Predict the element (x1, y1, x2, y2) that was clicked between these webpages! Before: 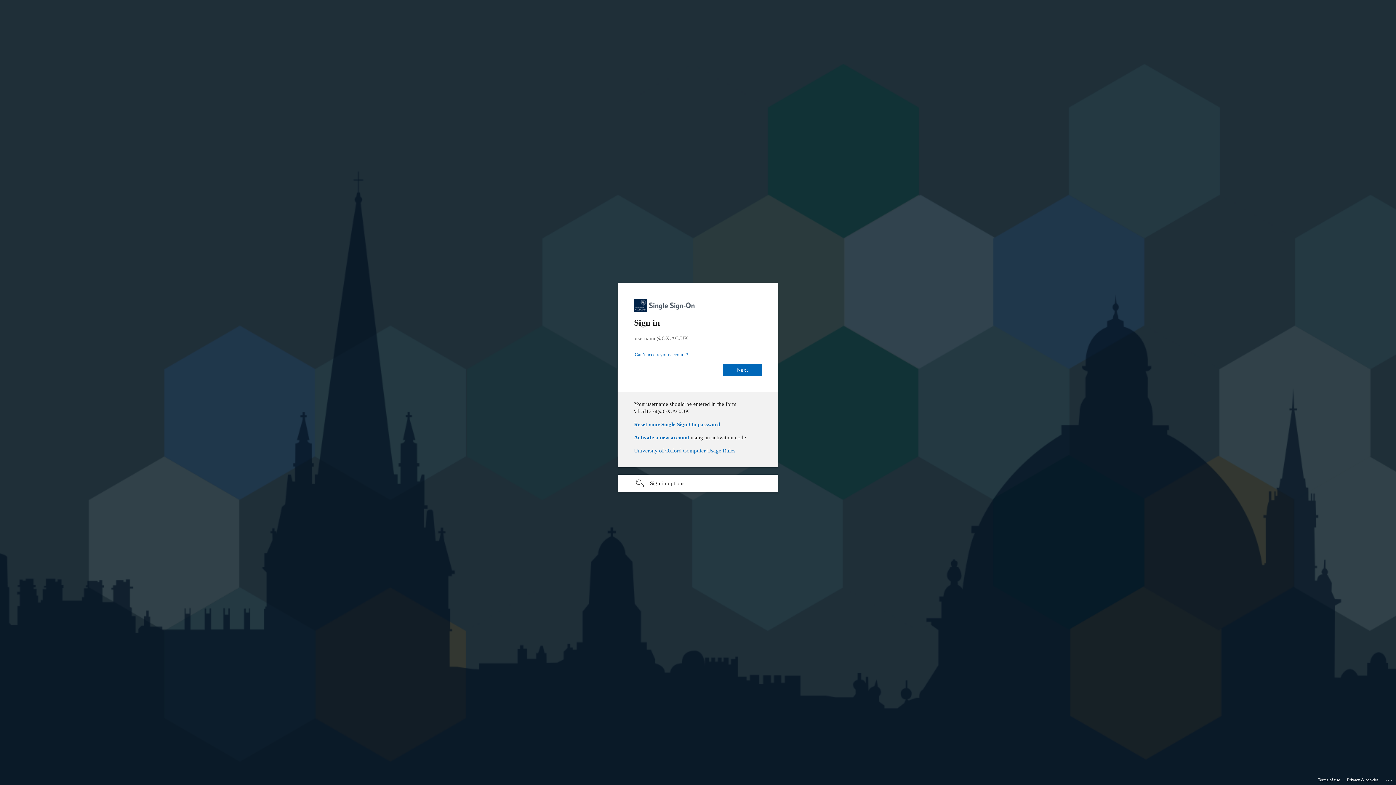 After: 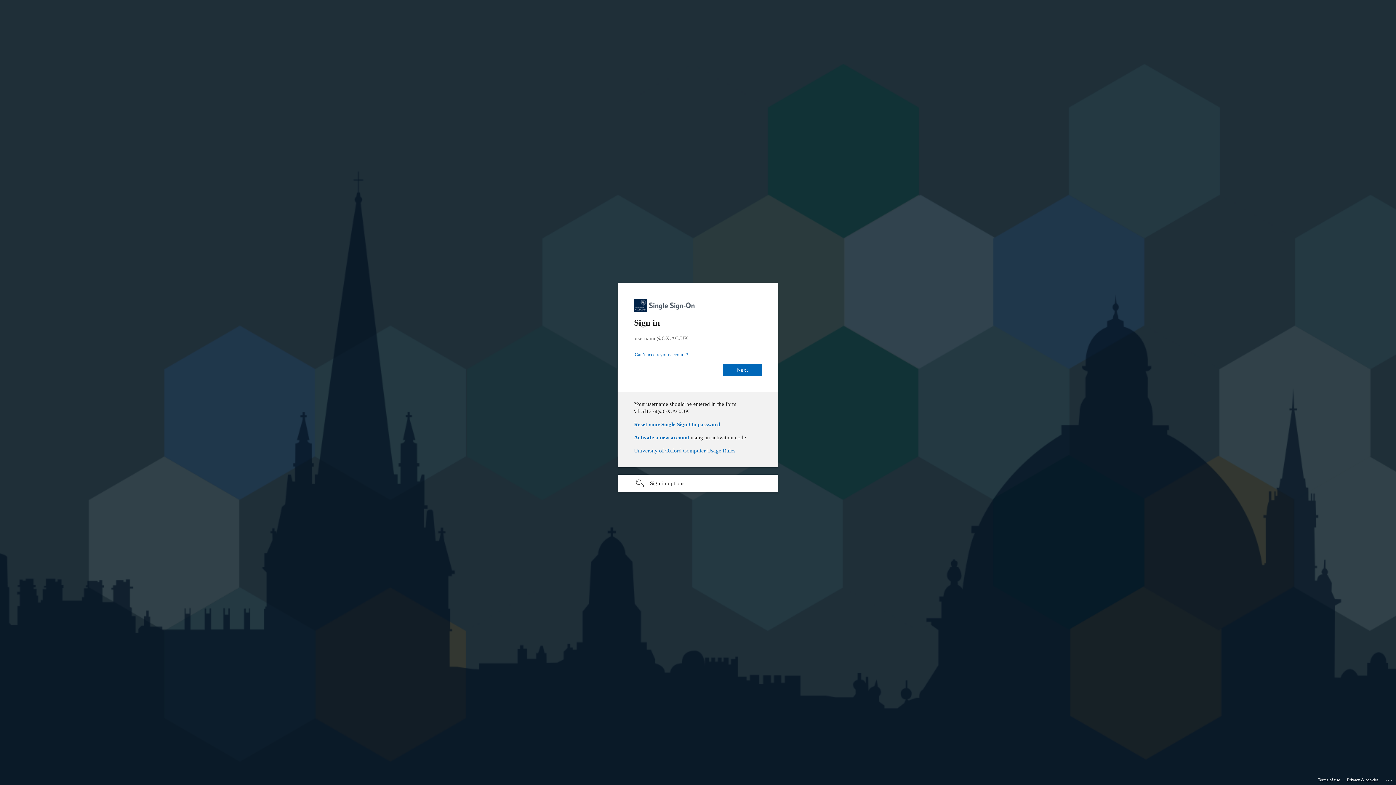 Action: label: Privacy & cookies bbox: (1347, 775, 1378, 785)